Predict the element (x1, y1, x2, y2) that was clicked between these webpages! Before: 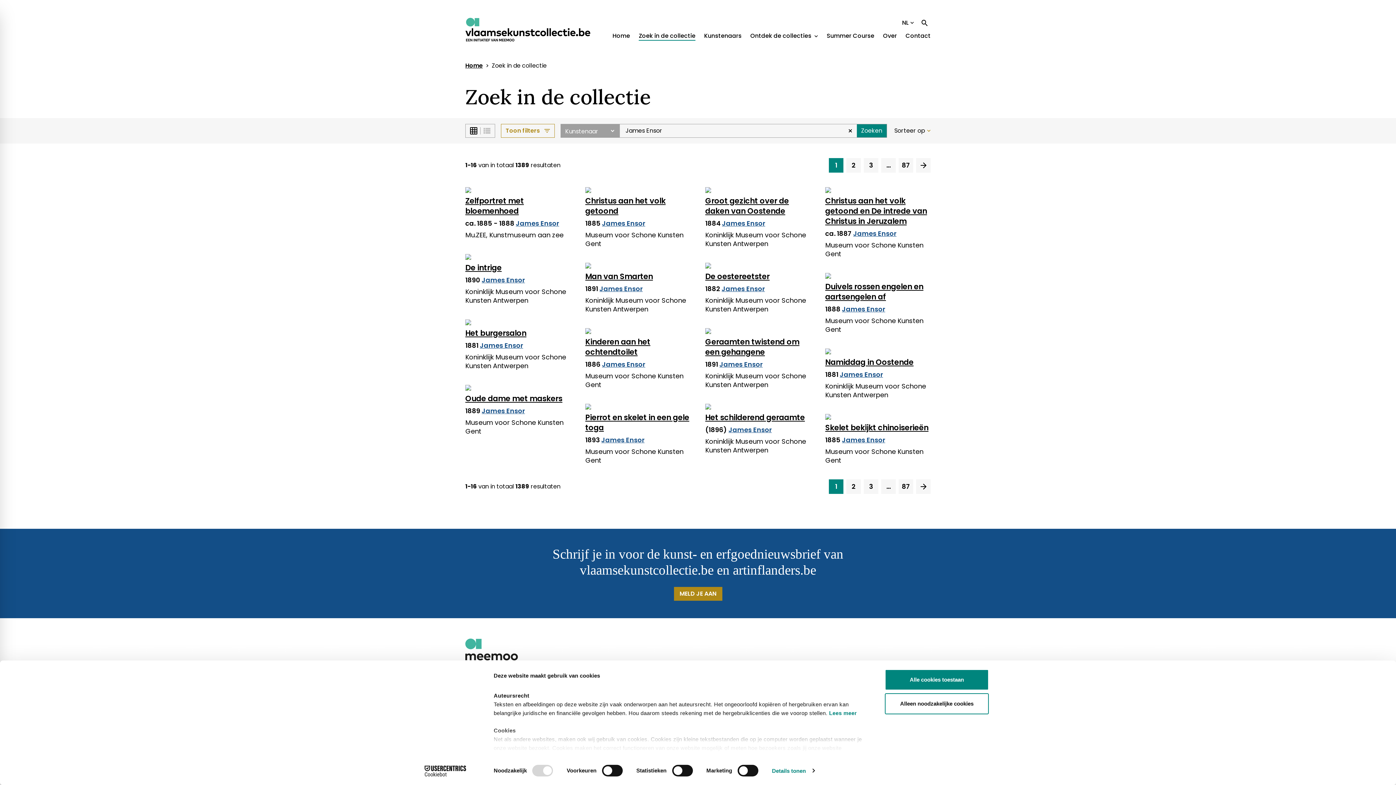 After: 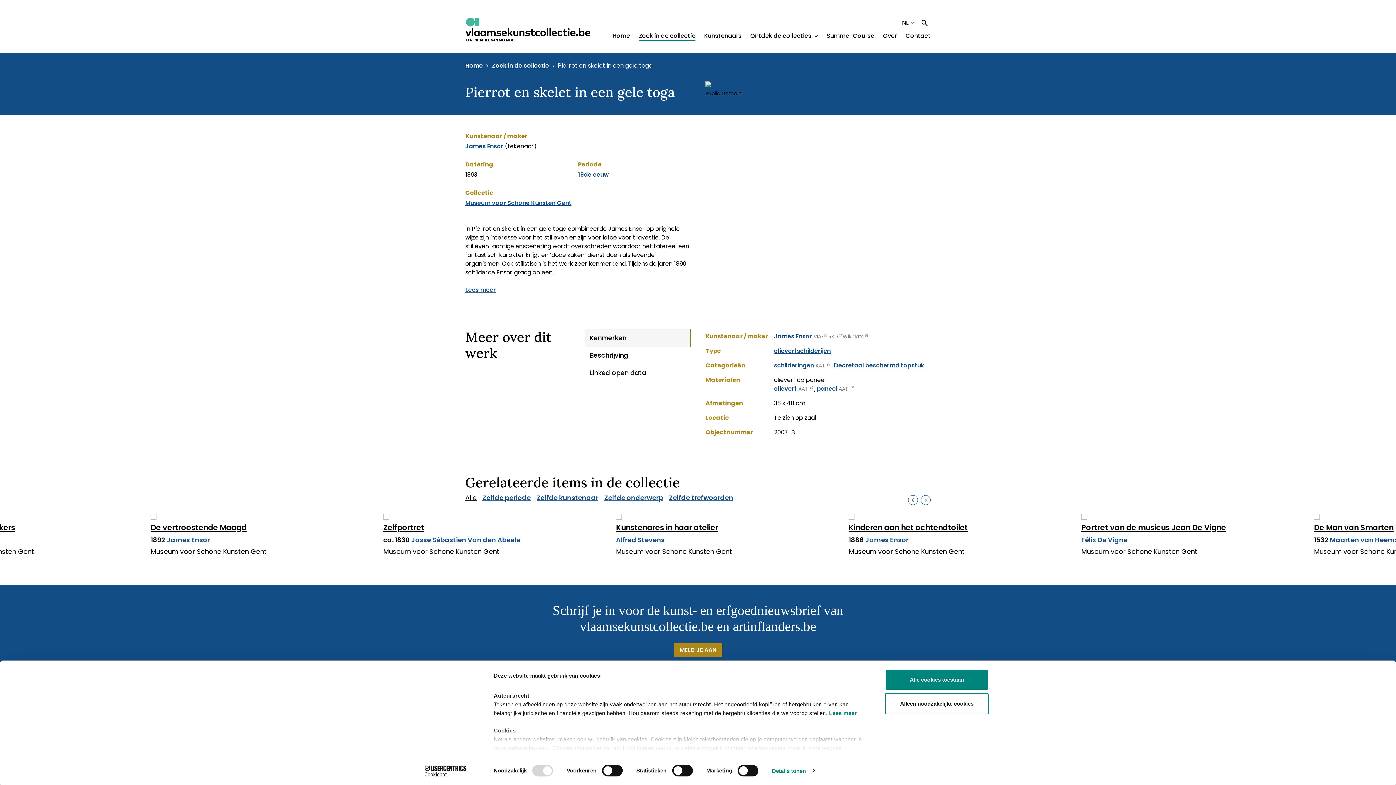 Action: bbox: (585, 404, 690, 409)